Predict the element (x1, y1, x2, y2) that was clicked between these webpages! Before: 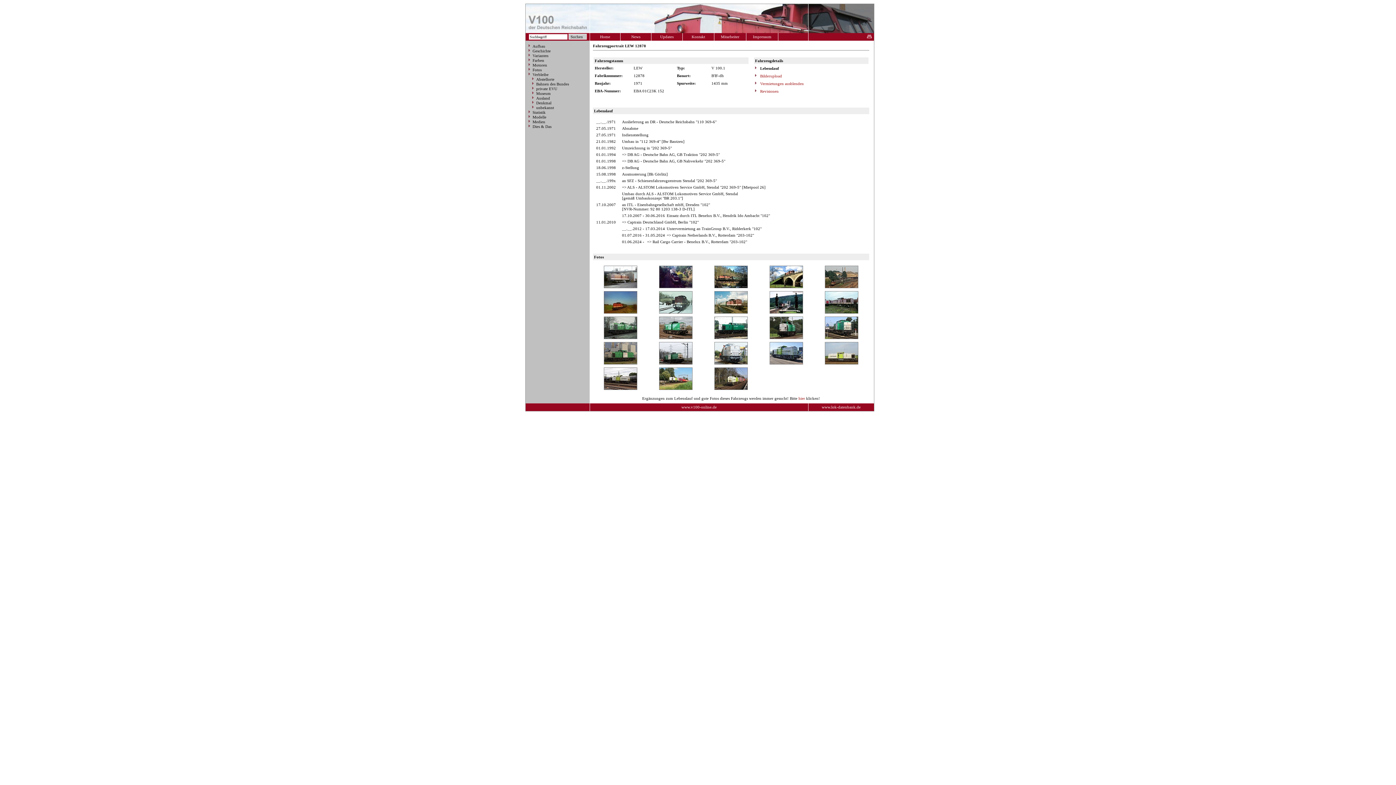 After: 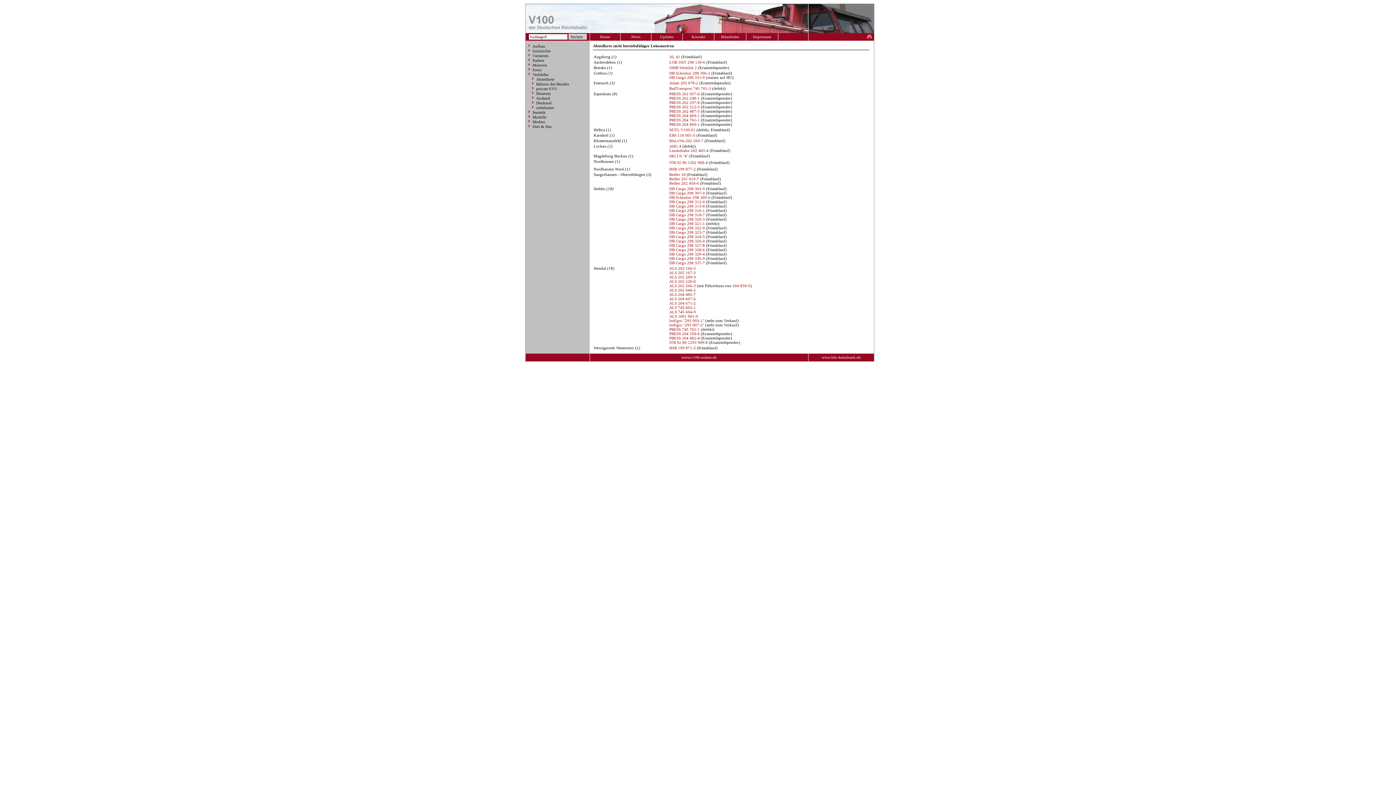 Action: bbox: (528, 77, 554, 81) label: Abstellorte